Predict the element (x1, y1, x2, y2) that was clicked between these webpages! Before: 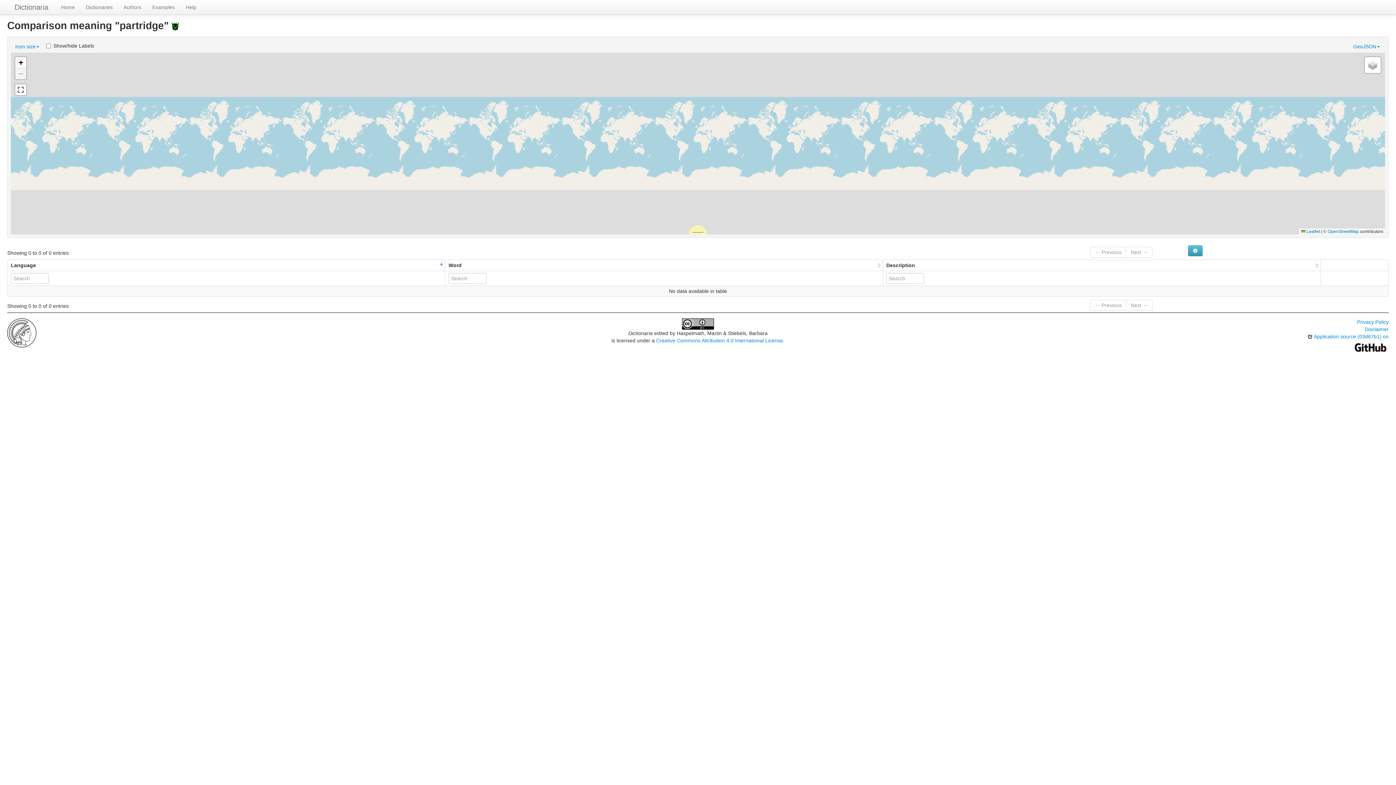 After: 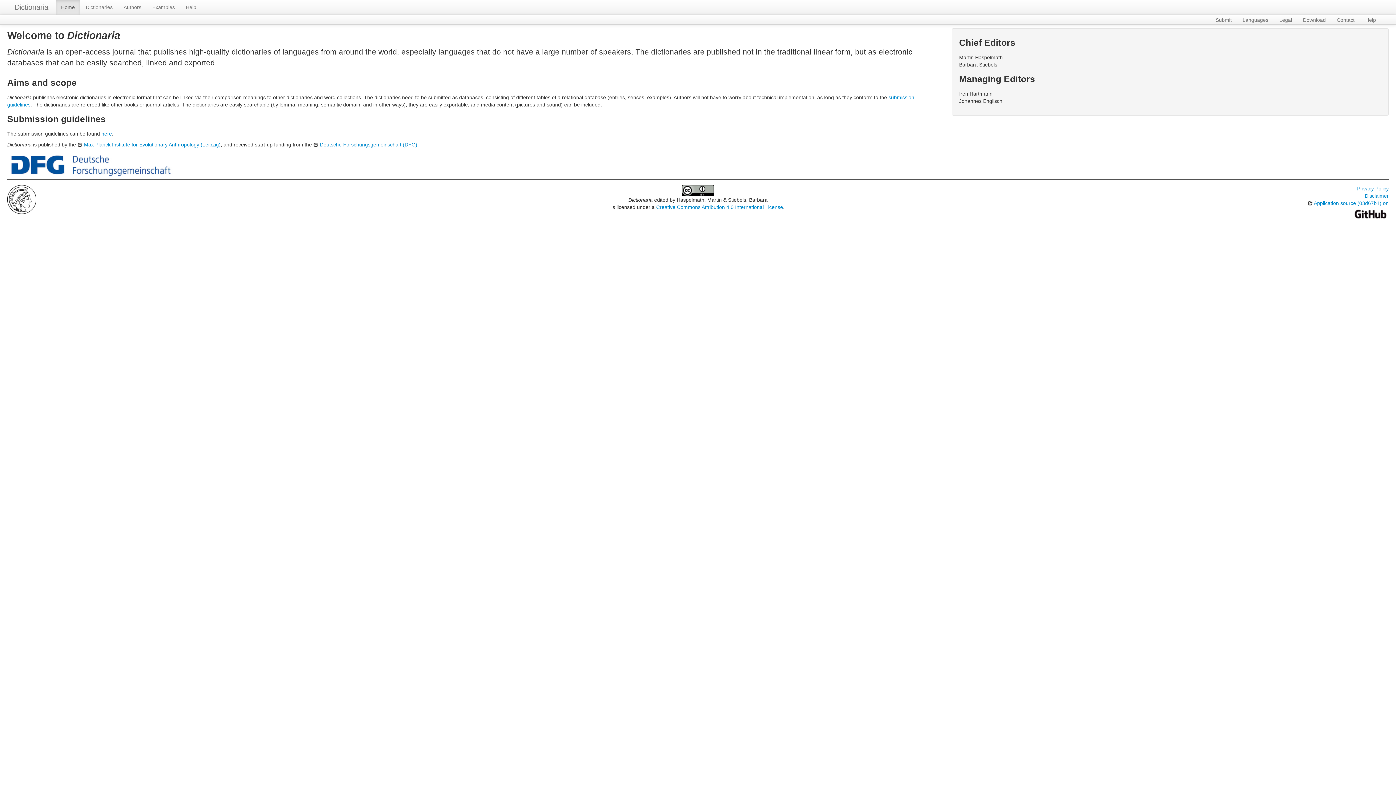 Action: bbox: (7, 0, 55, 14) label: Dictionaria